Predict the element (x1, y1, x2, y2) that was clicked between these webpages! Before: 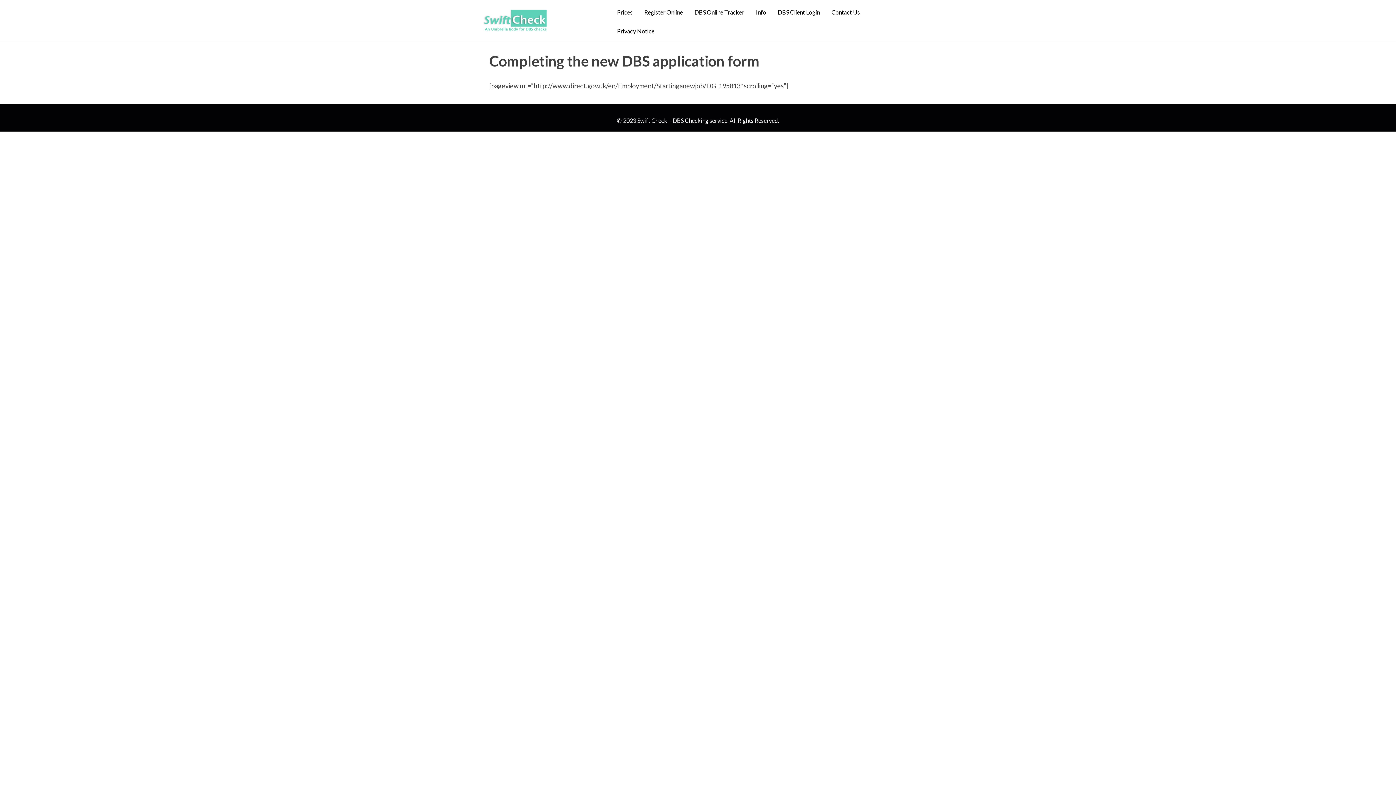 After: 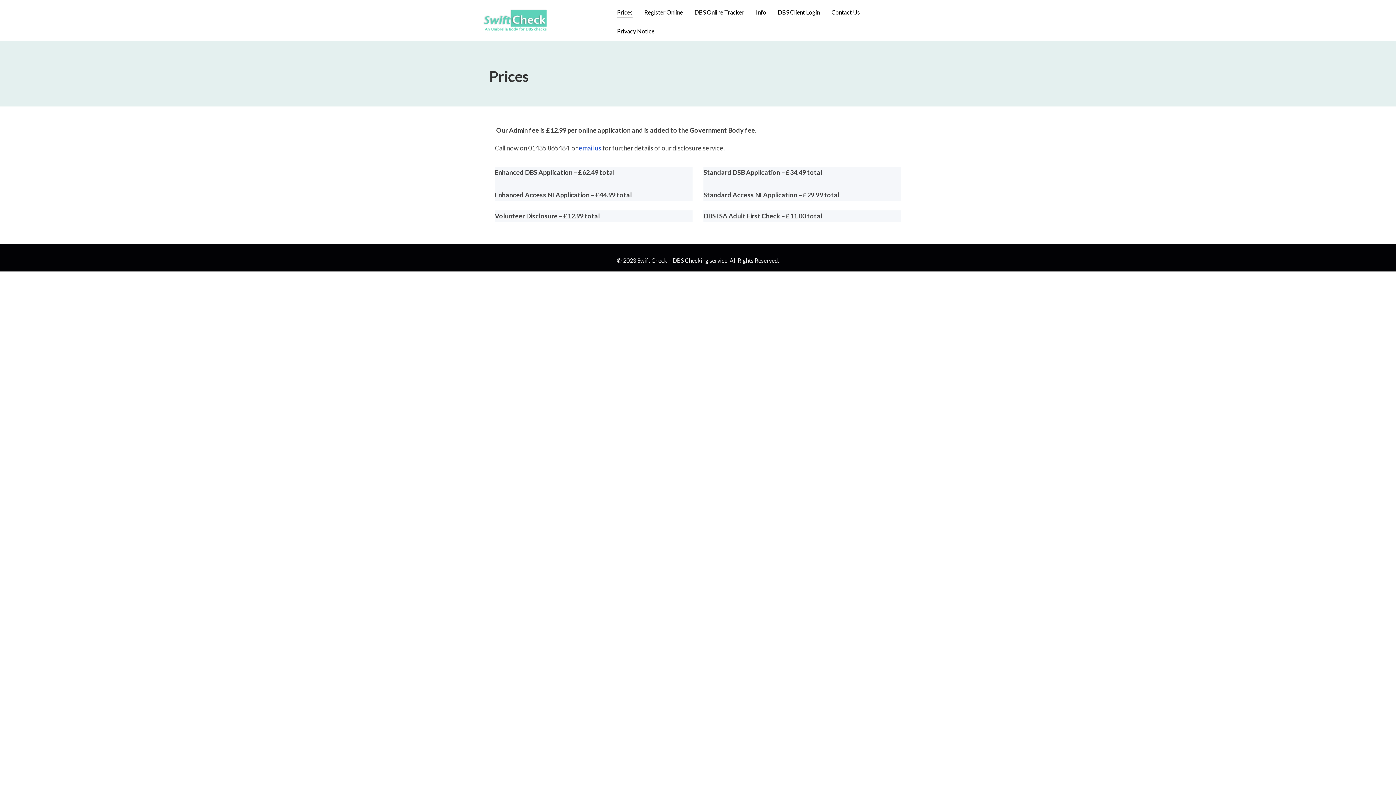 Action: label: Prices bbox: (611, 2, 638, 21)